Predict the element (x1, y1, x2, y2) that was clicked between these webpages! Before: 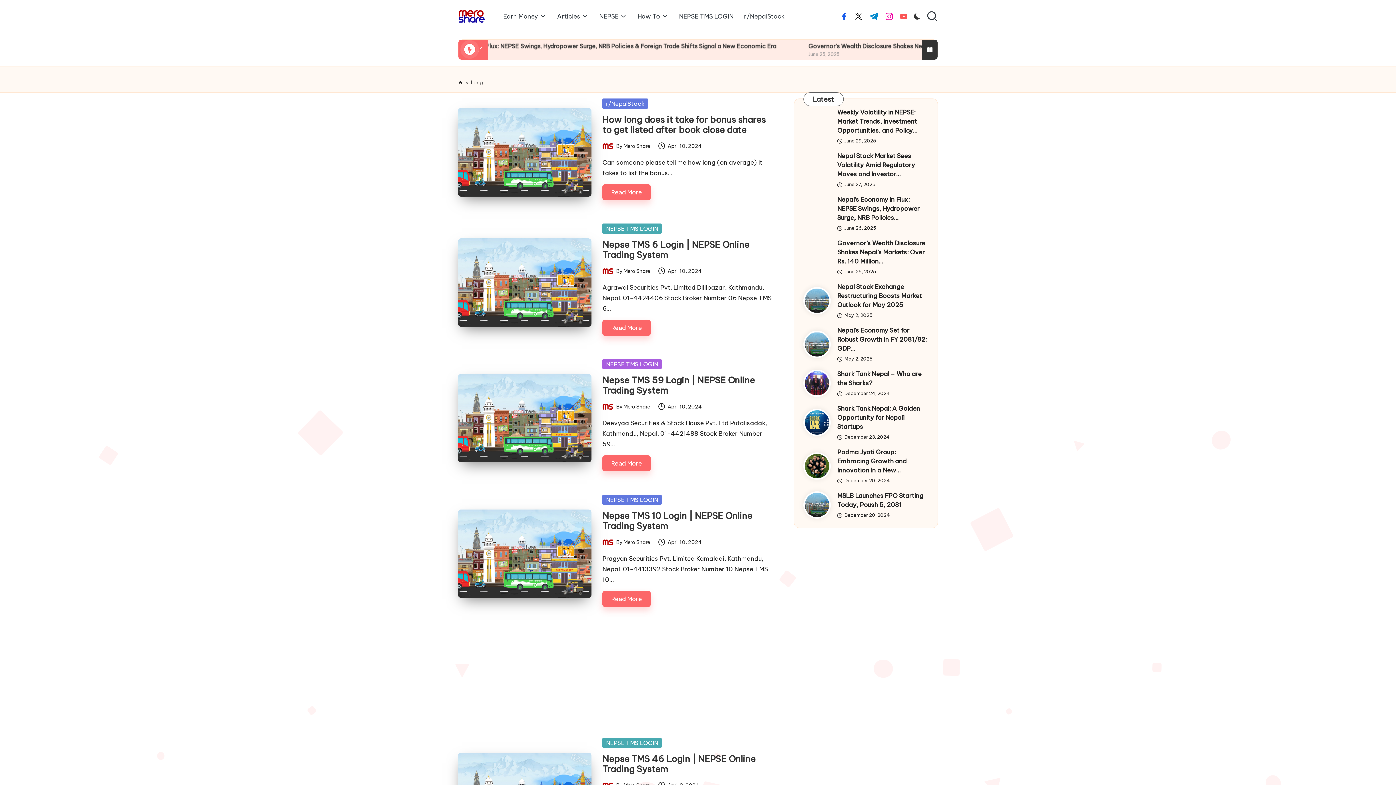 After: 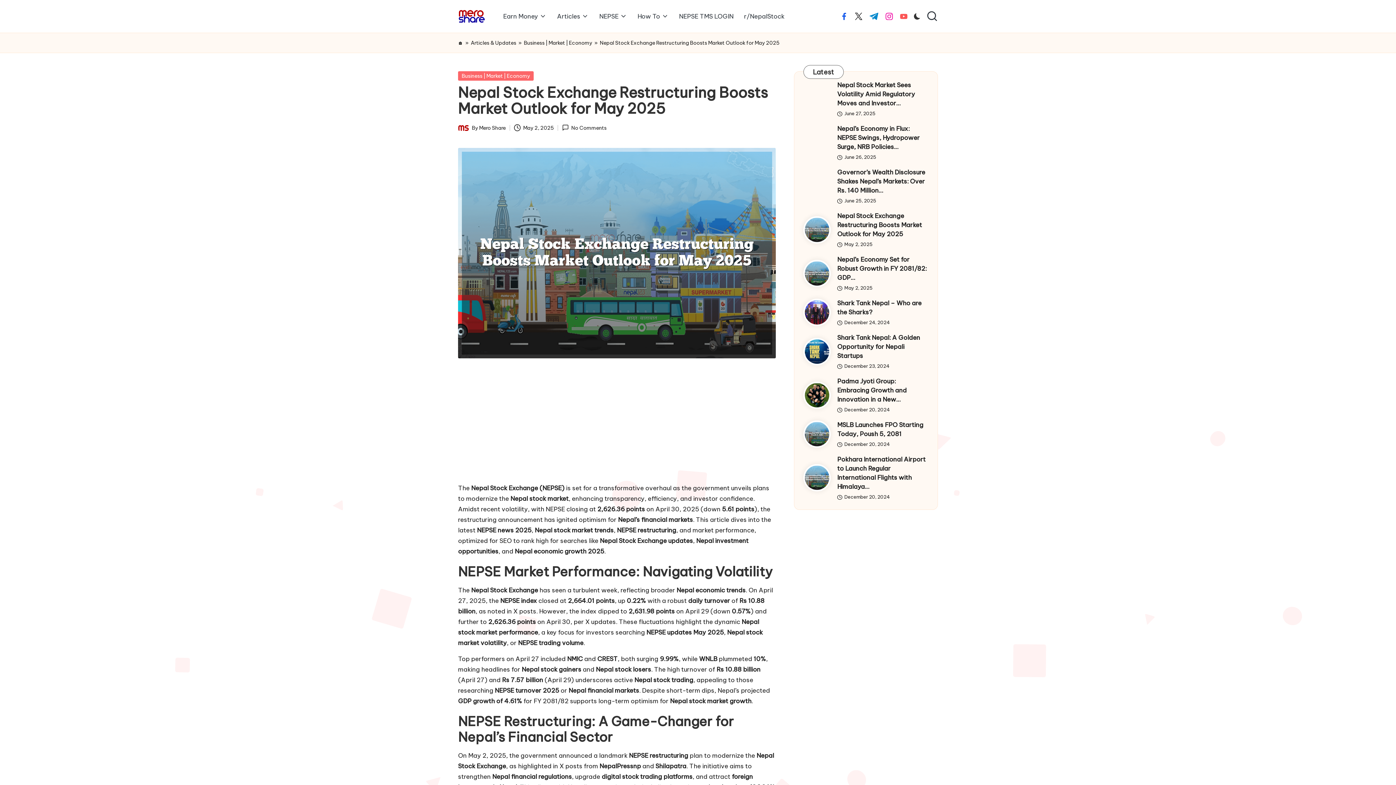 Action: label: Nepal Stock Exchange Restructuring Boosts Market Outlook for May 2025 bbox: (837, 282, 922, 309)